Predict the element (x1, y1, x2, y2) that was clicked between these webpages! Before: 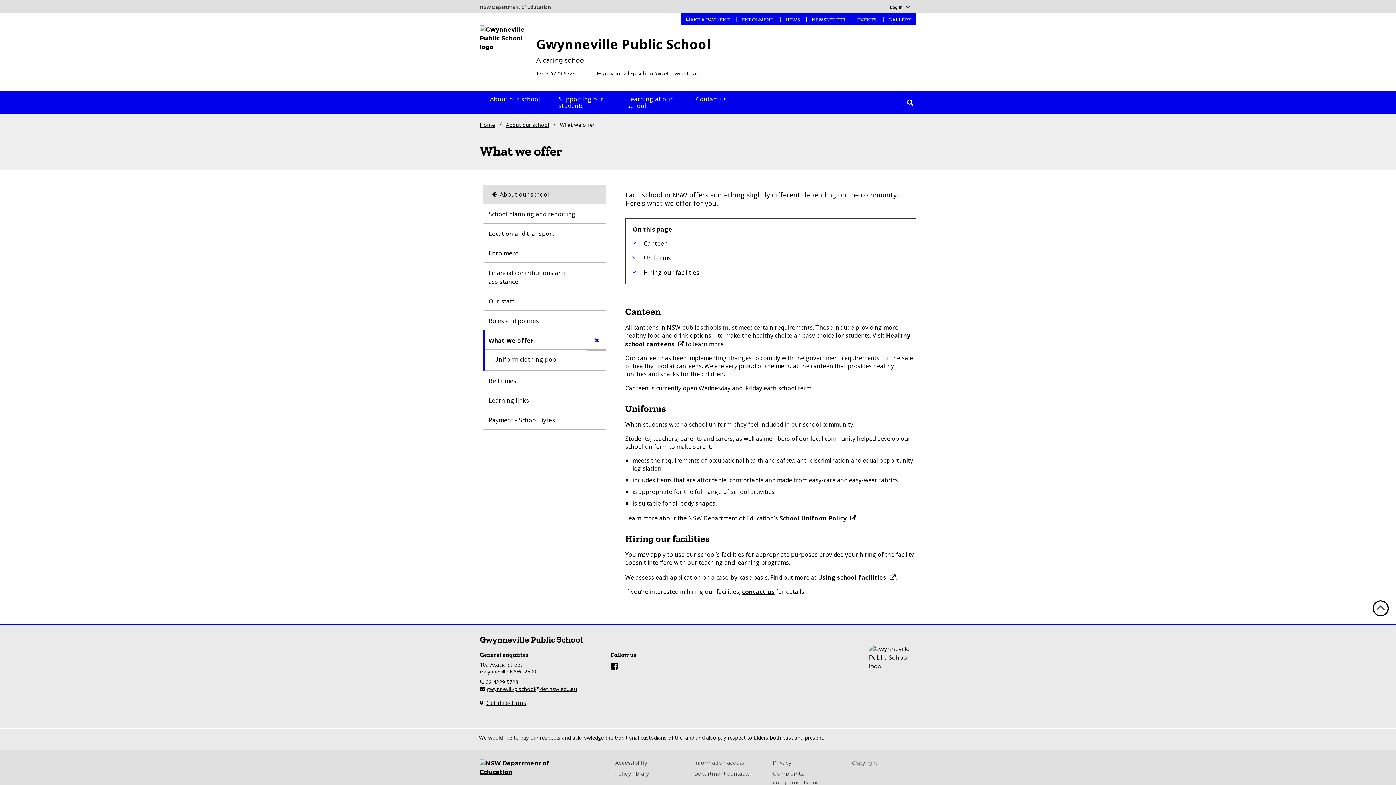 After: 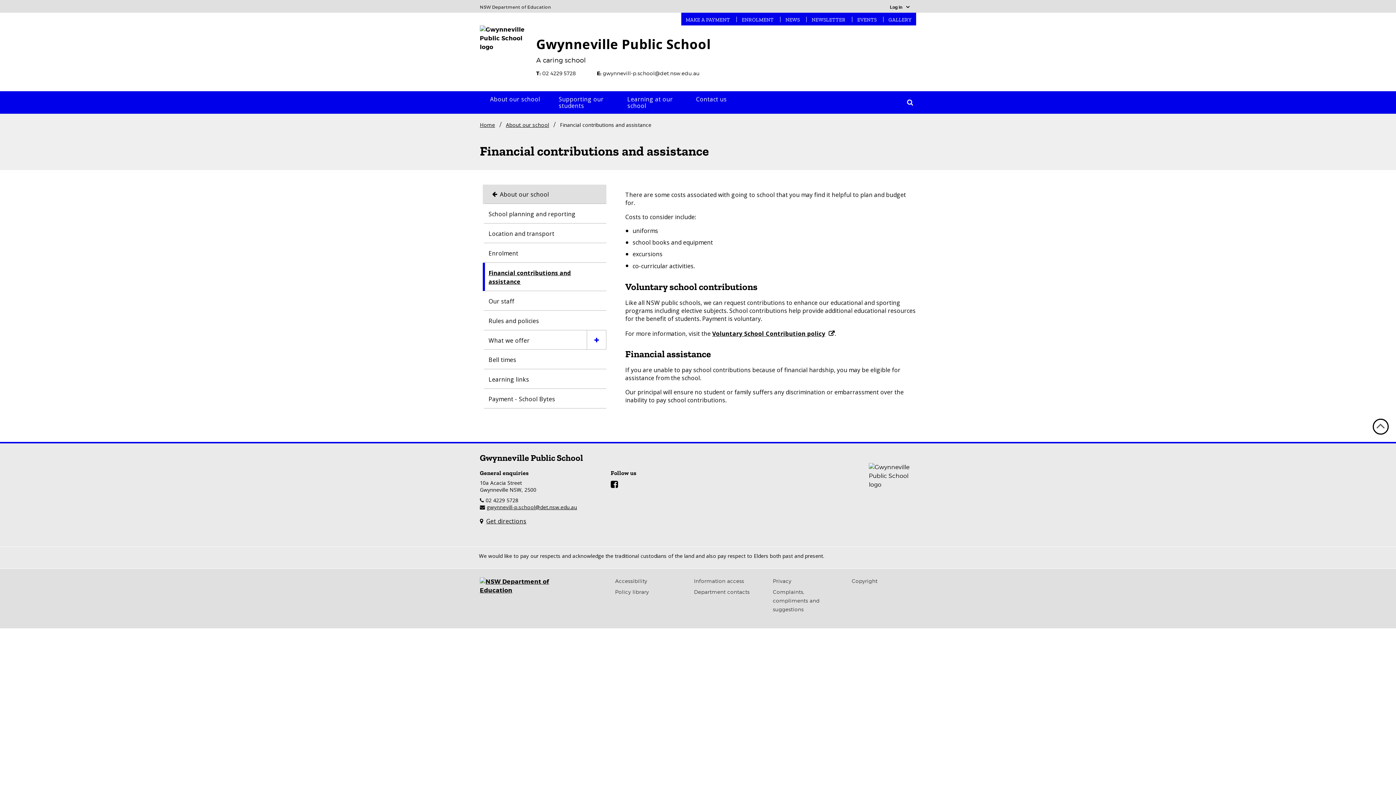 Action: label: Financial contributions and assistance bbox: (485, 263, 595, 291)